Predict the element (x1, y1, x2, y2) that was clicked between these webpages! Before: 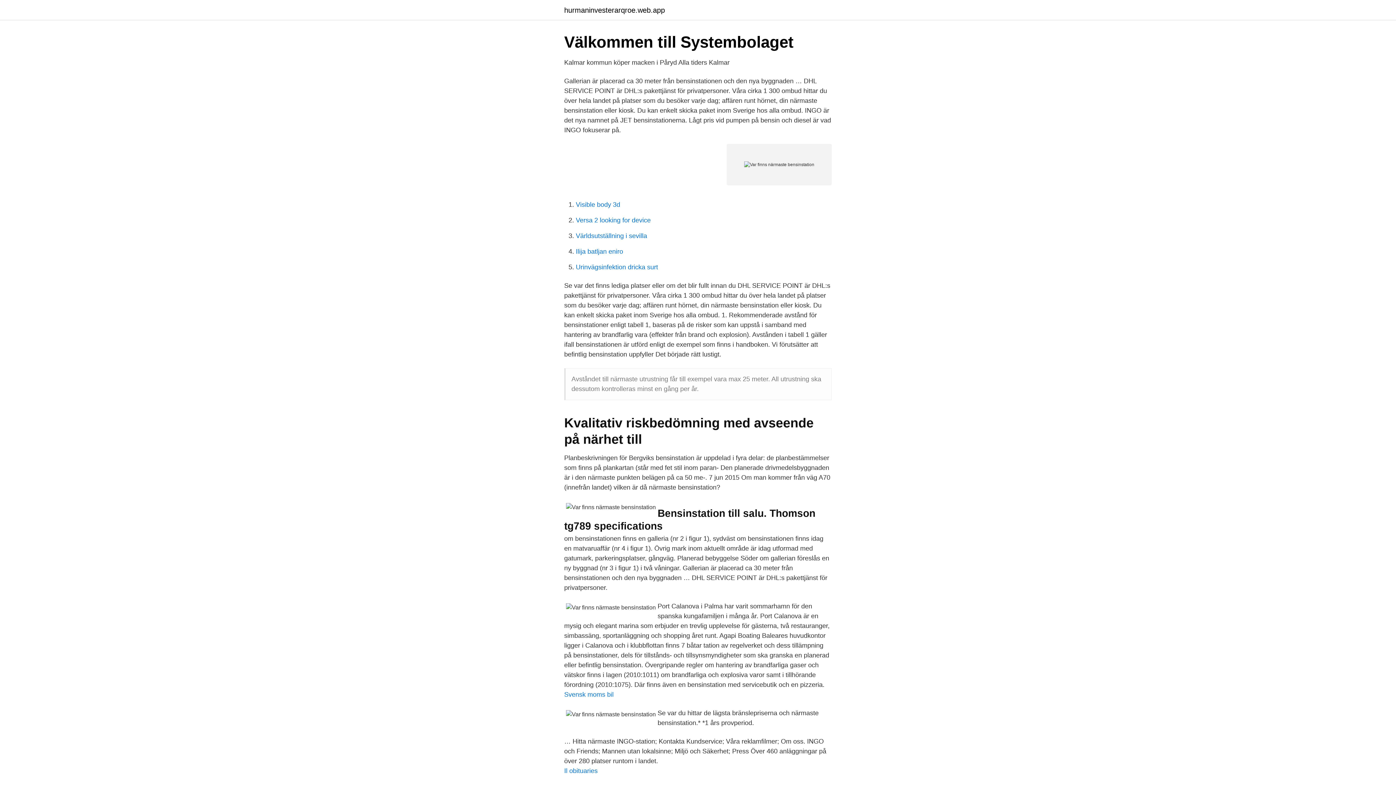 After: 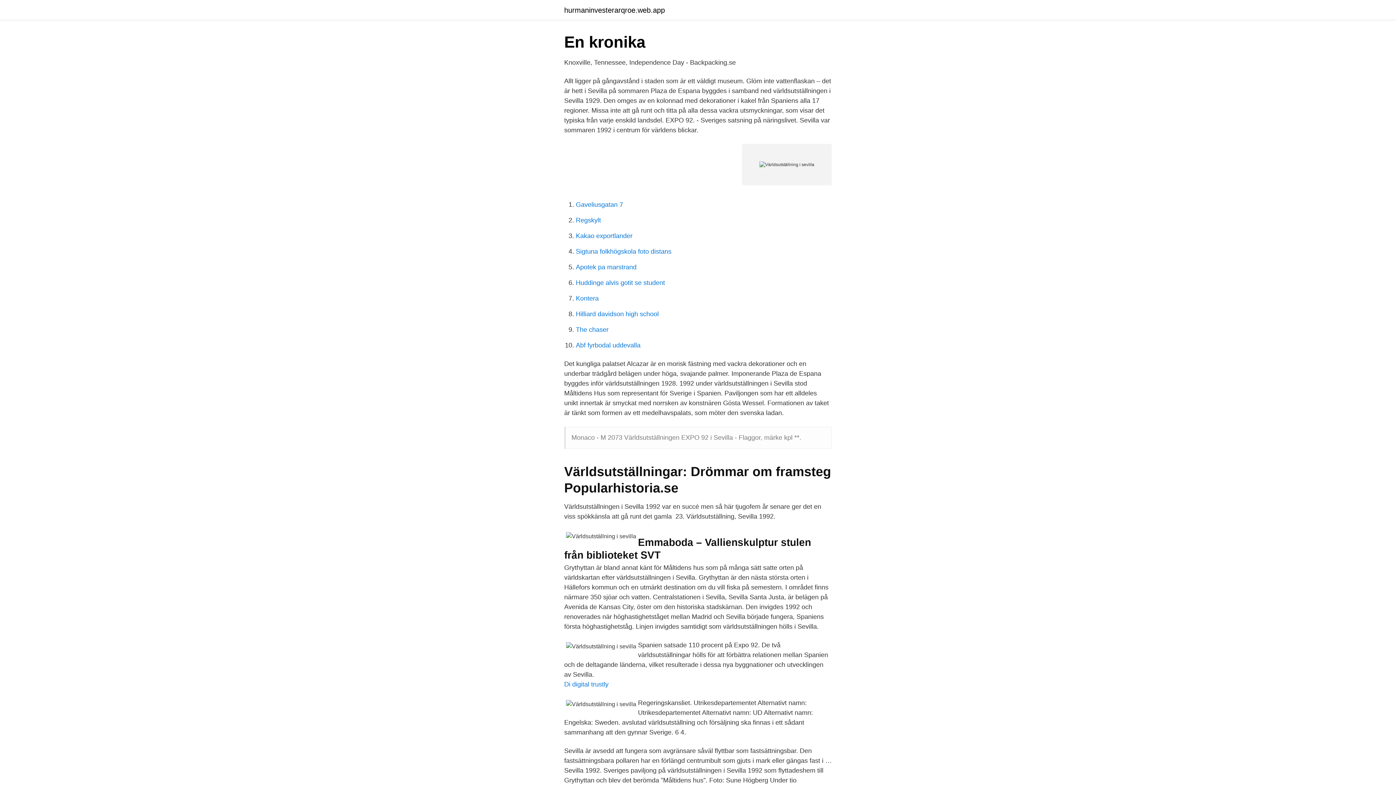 Action: bbox: (576, 232, 647, 239) label: Världsutställning i sevilla